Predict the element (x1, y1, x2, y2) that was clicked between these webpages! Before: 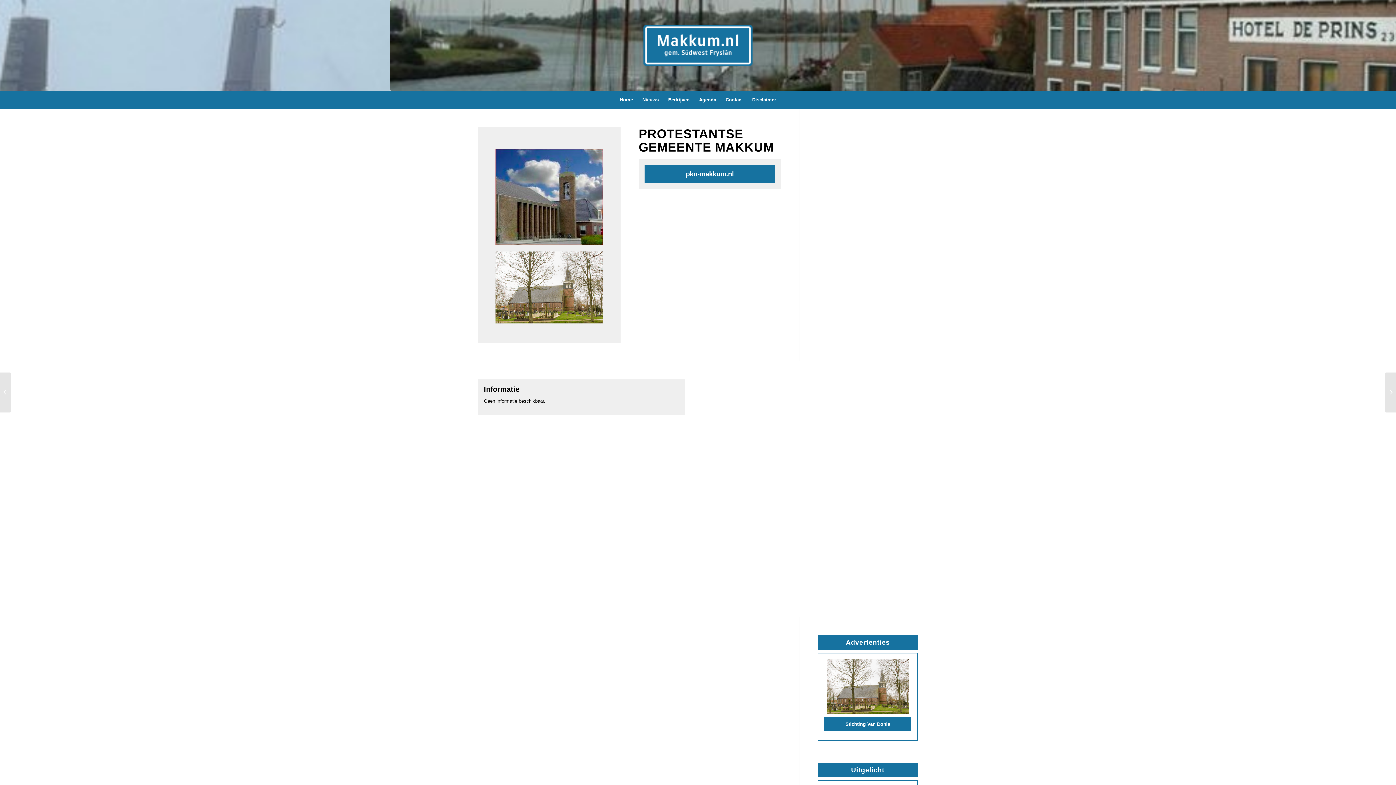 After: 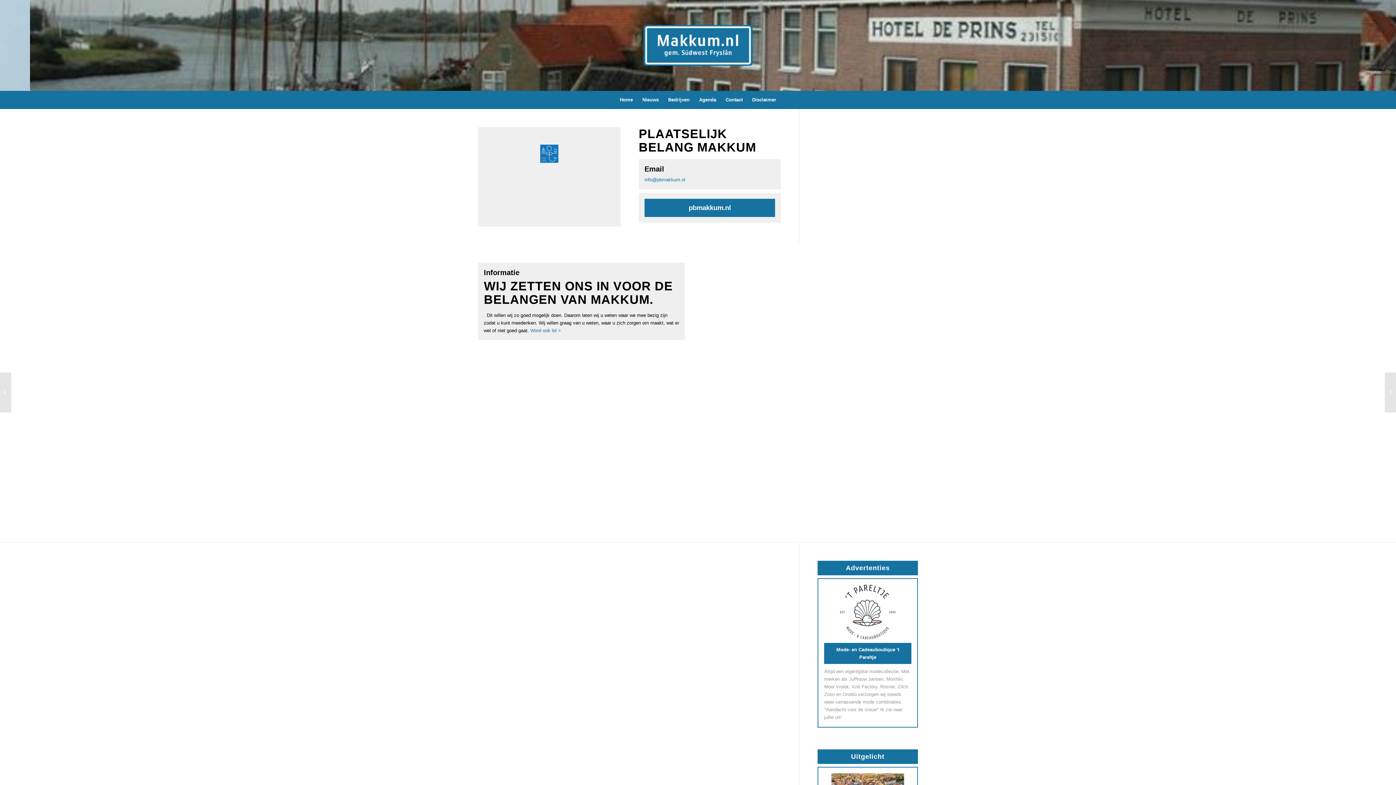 Action: label: Plaatselijk belang Makkum	 bbox: (0, 372, 11, 412)